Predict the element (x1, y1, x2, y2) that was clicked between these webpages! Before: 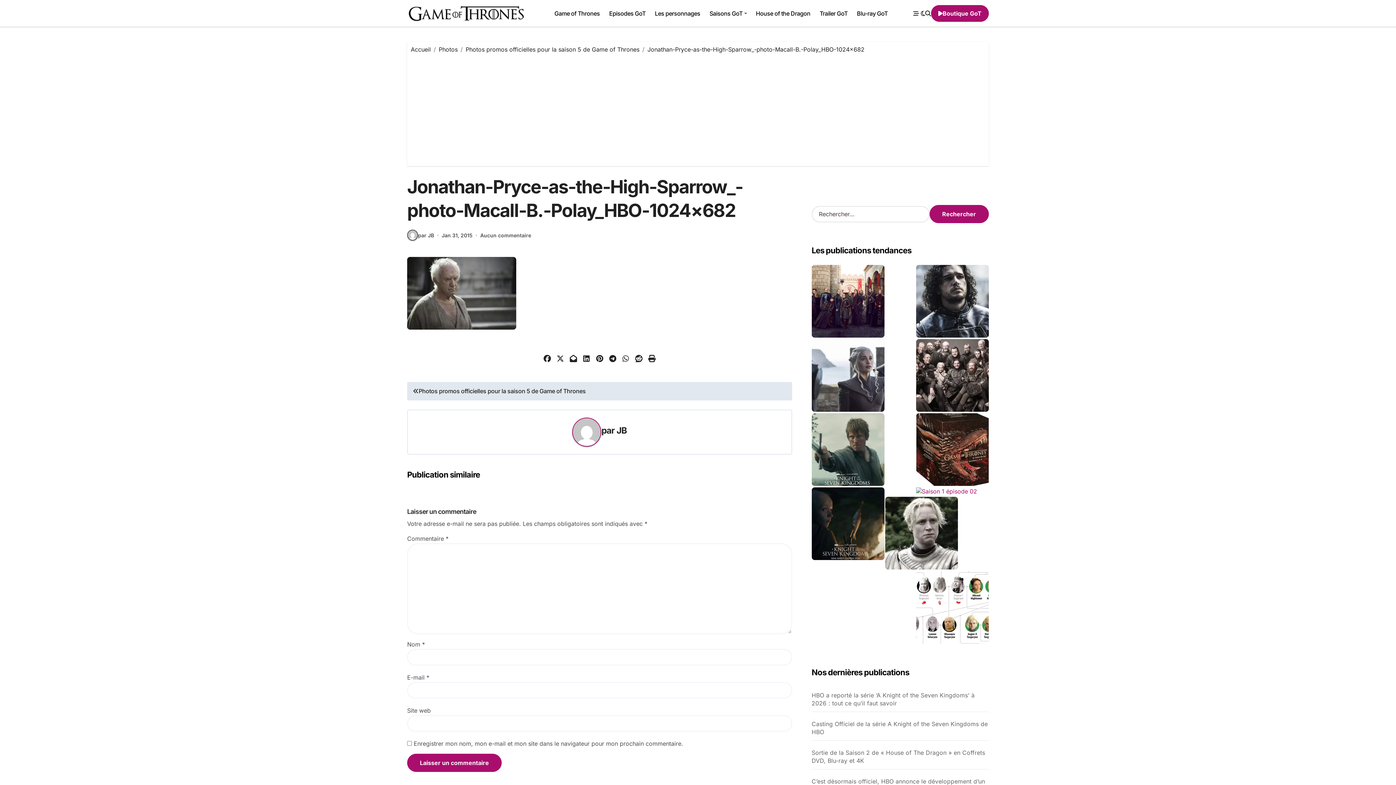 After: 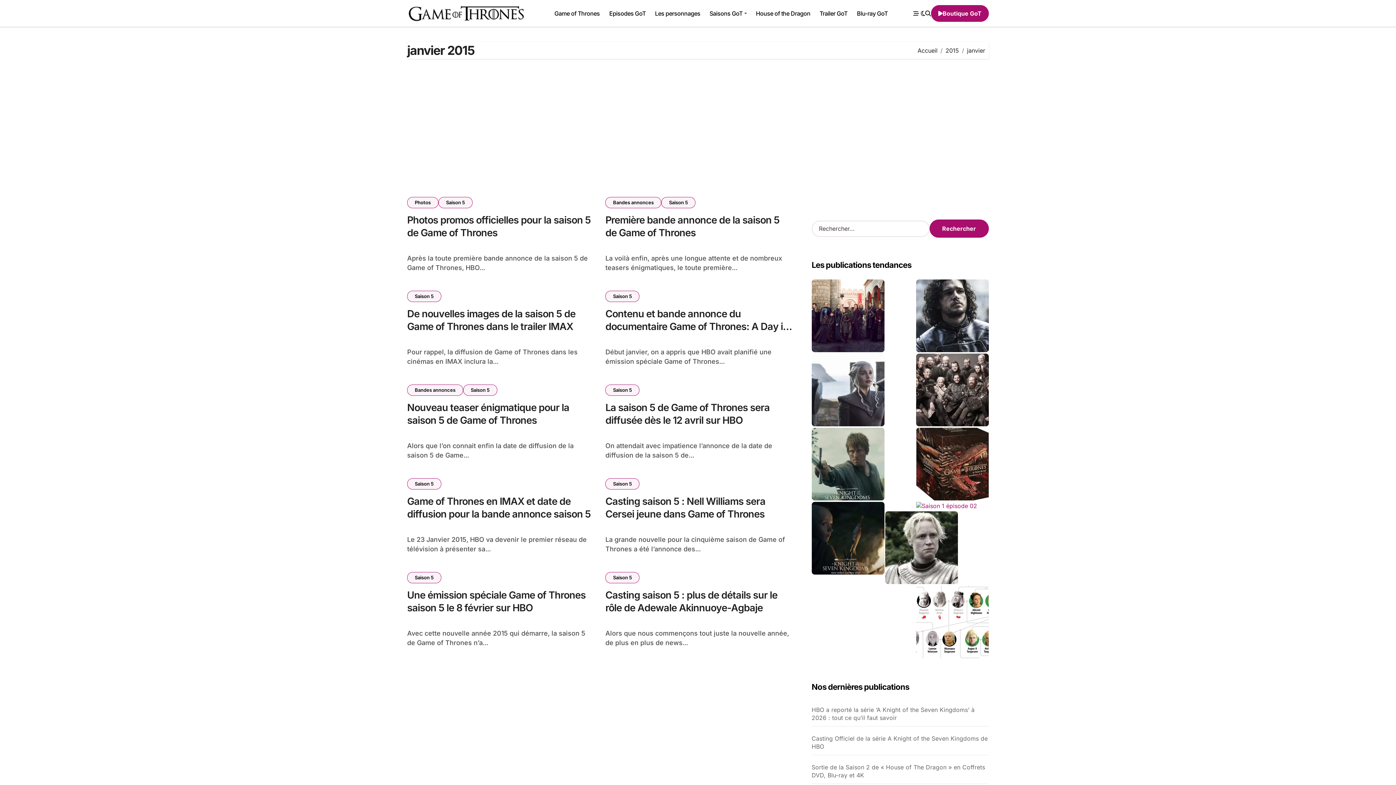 Action: label: Jan 31, 2015 bbox: (441, 122, 472, 129)